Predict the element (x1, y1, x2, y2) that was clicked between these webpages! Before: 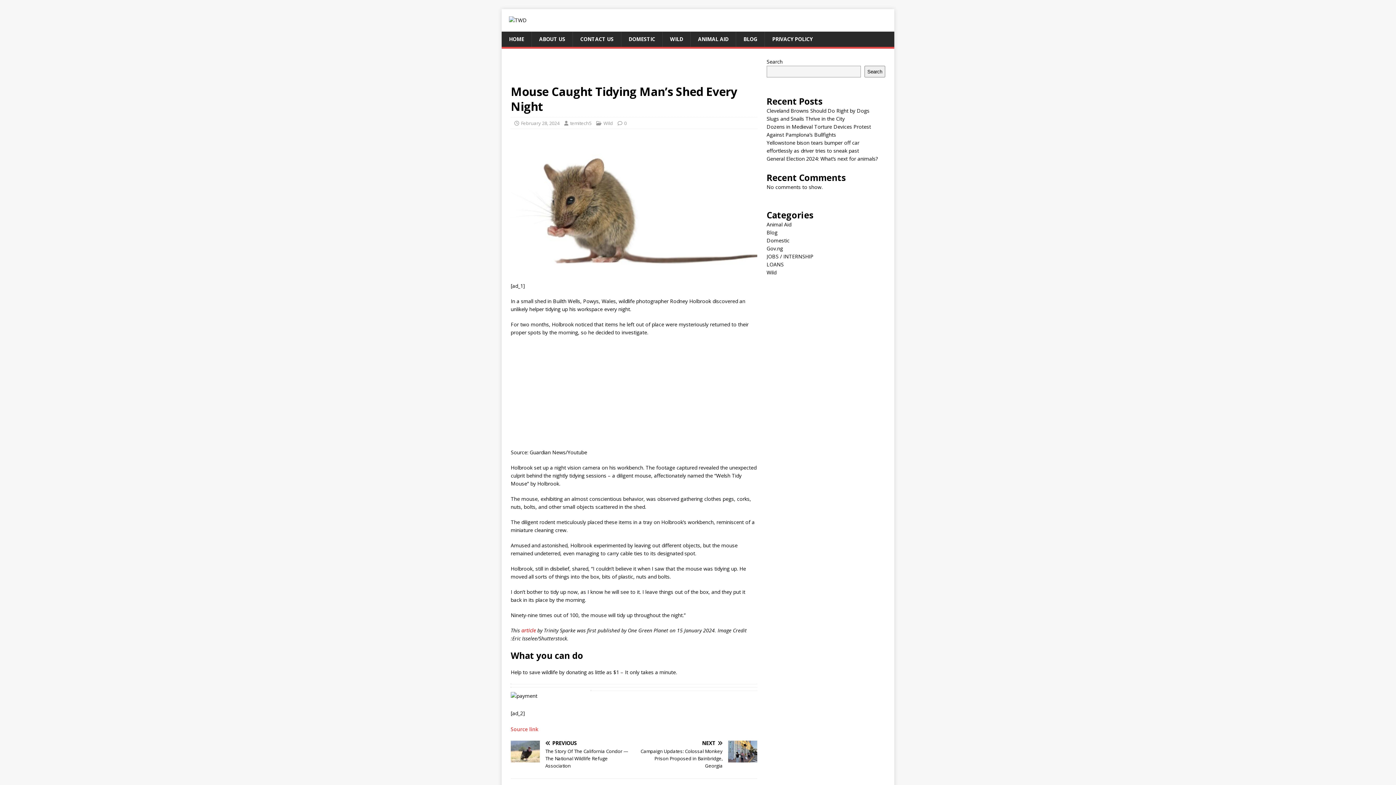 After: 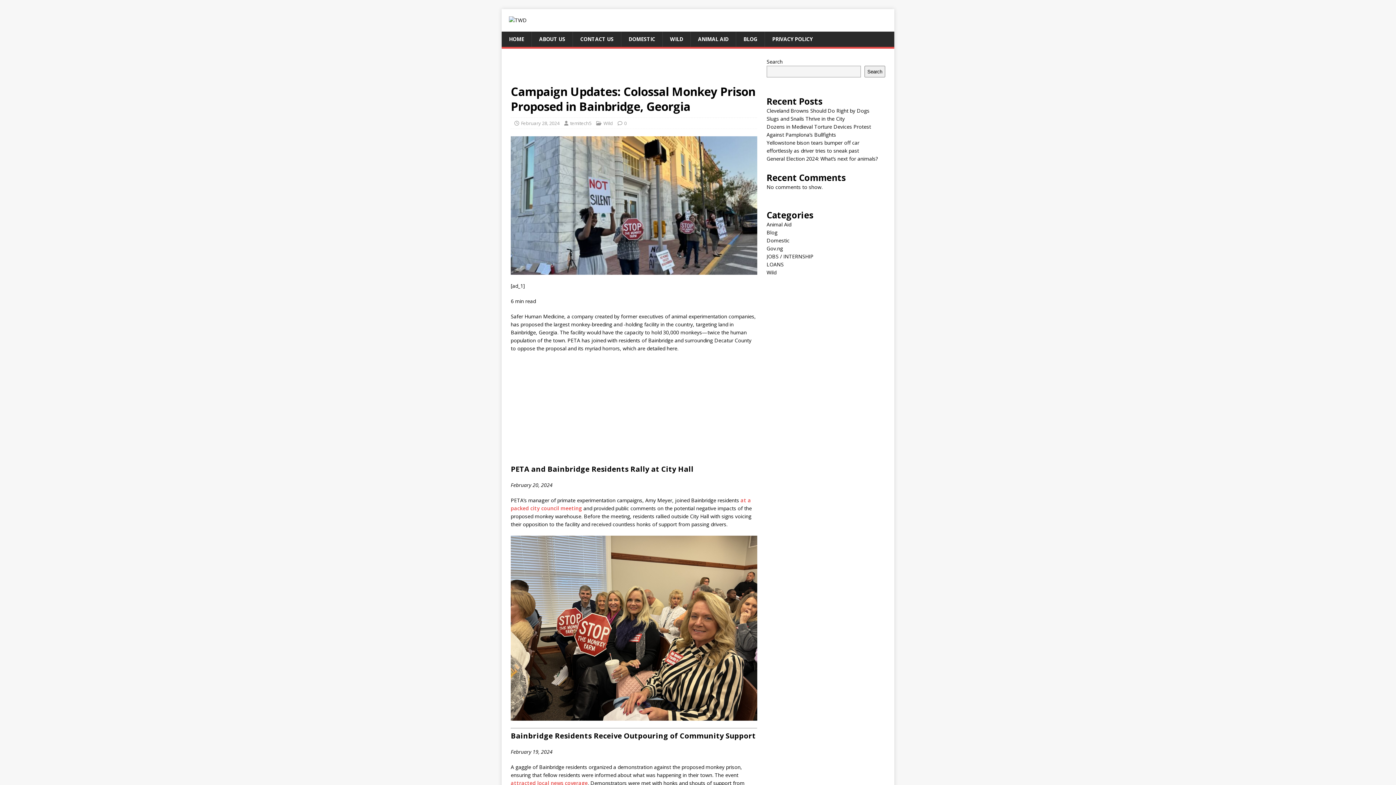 Action: label: NEXT

Campaign Updates: Colossal Monkey Prison Proposed in Bainbridge, Georgia bbox: (637, 741, 757, 769)